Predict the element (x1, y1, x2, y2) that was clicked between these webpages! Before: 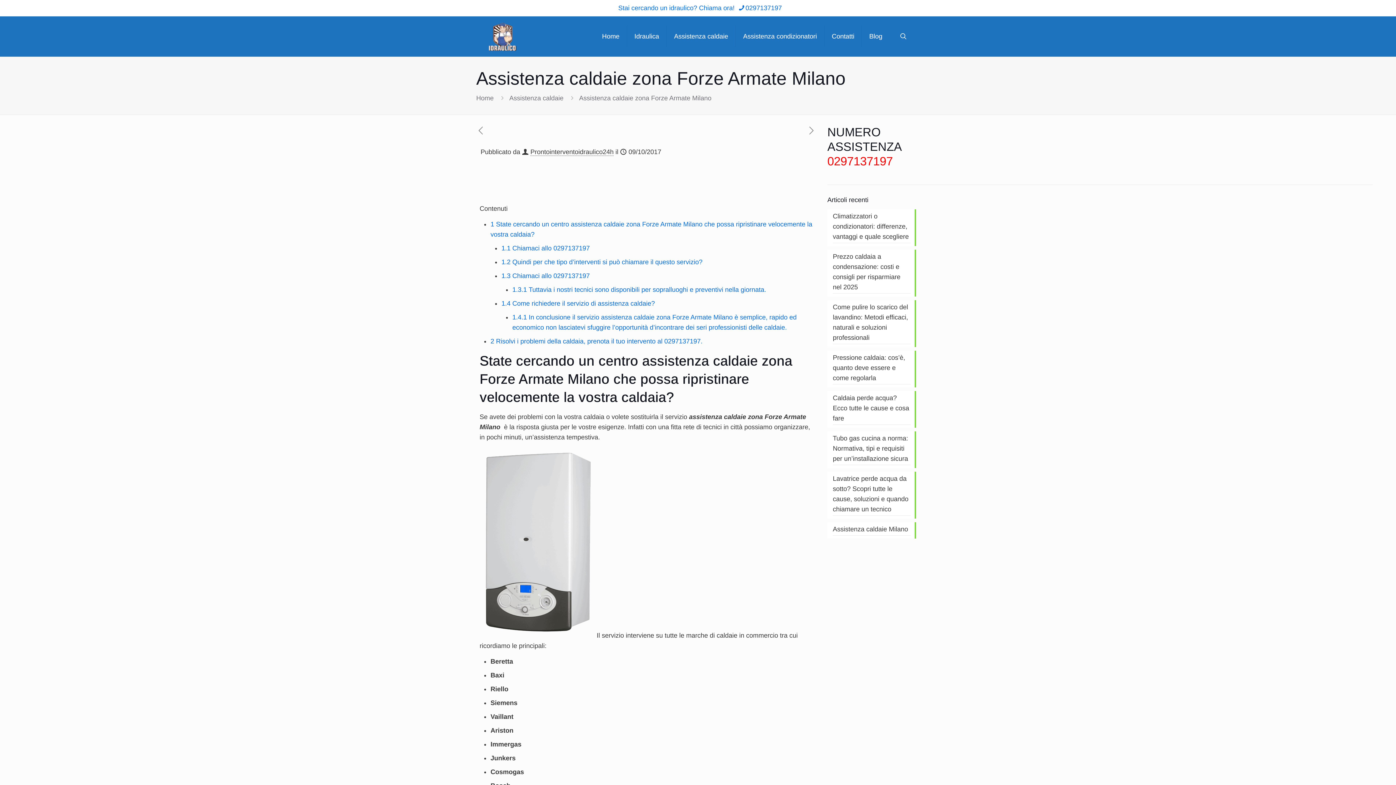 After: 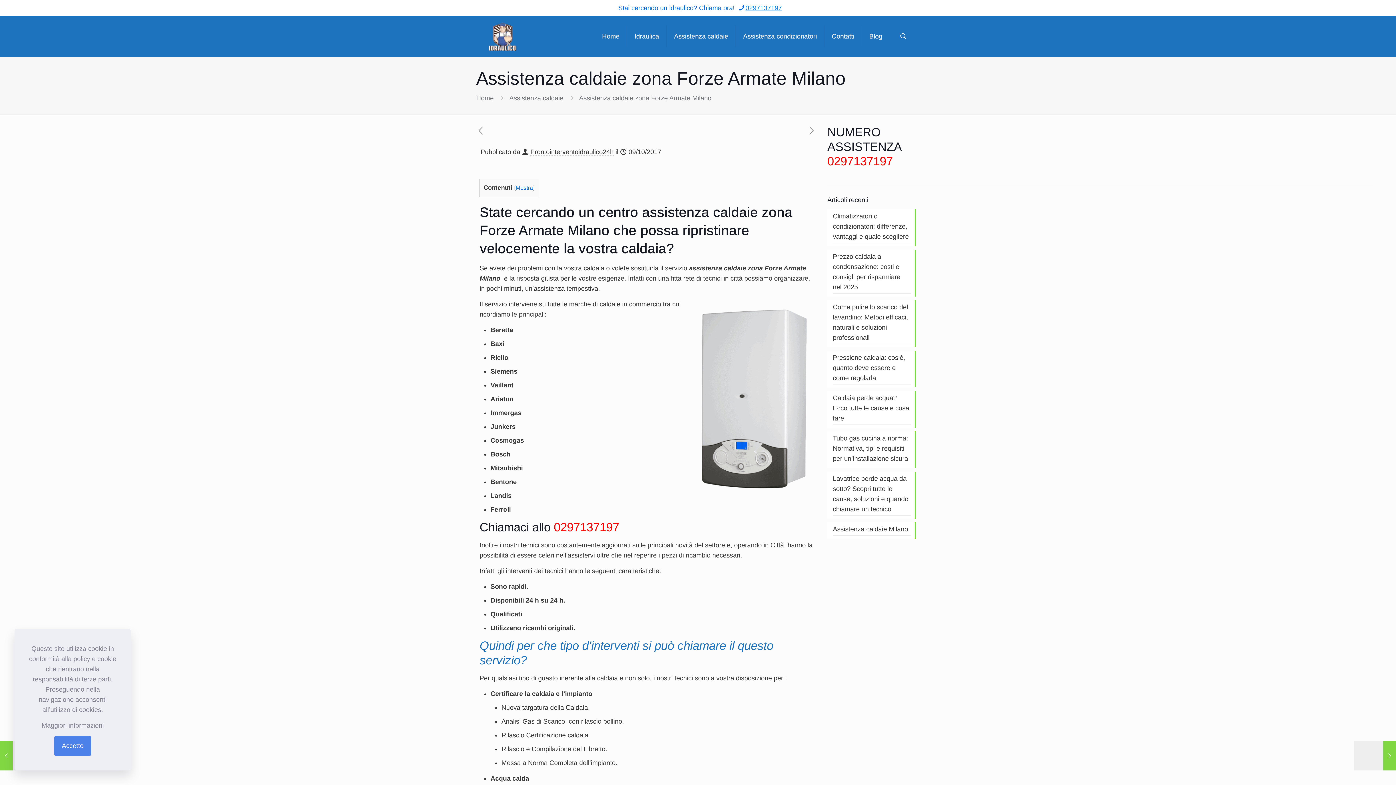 Action: label: phone bbox: (745, 4, 782, 11)